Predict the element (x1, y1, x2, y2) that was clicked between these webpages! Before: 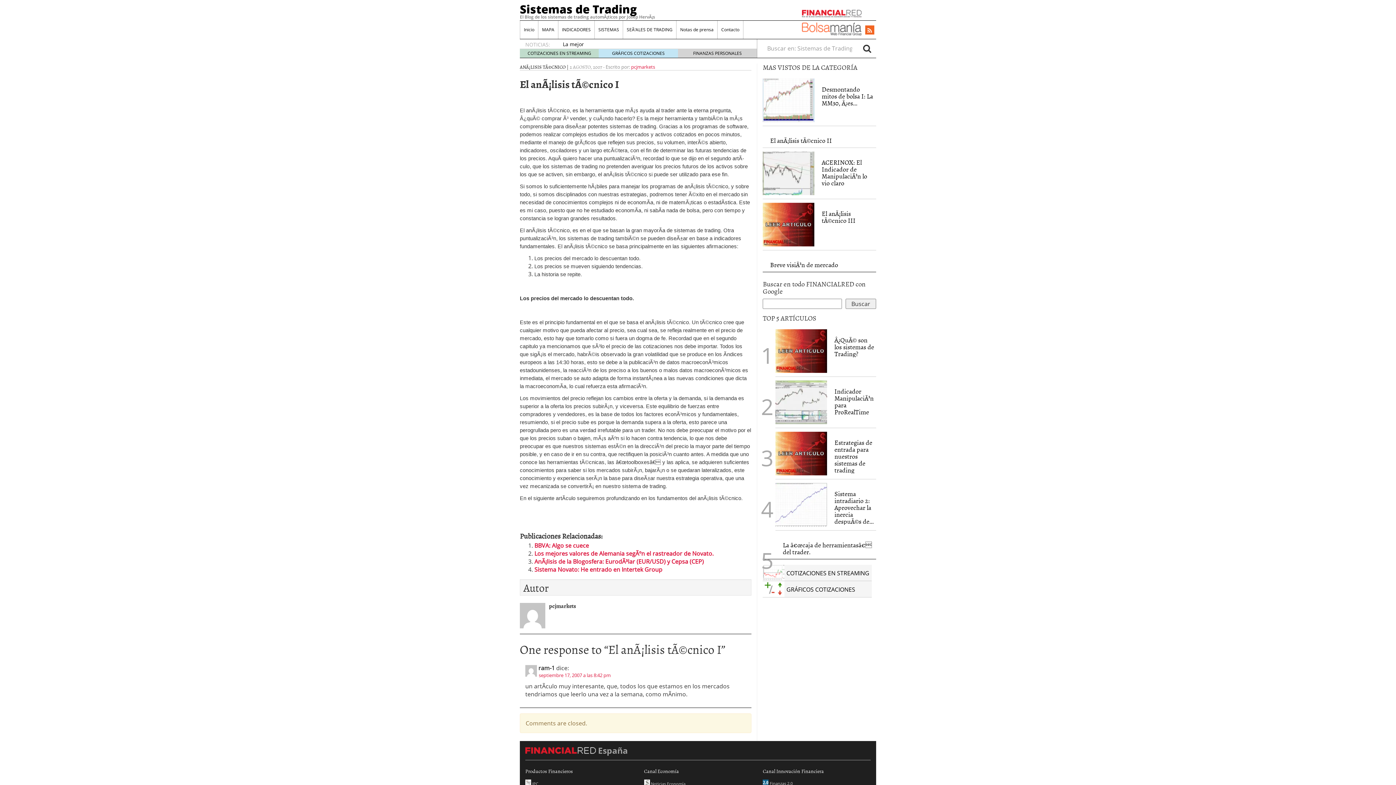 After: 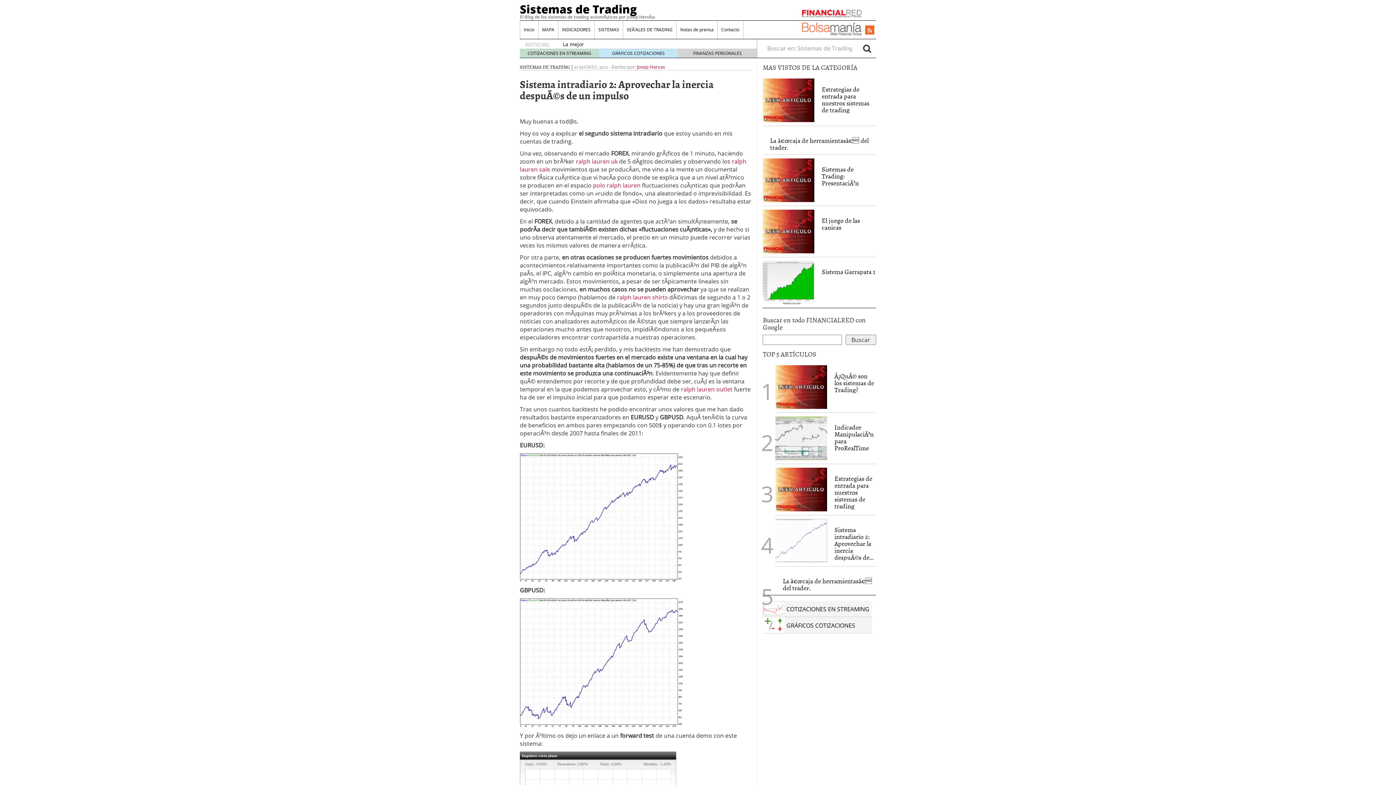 Action: bbox: (775, 500, 827, 508)